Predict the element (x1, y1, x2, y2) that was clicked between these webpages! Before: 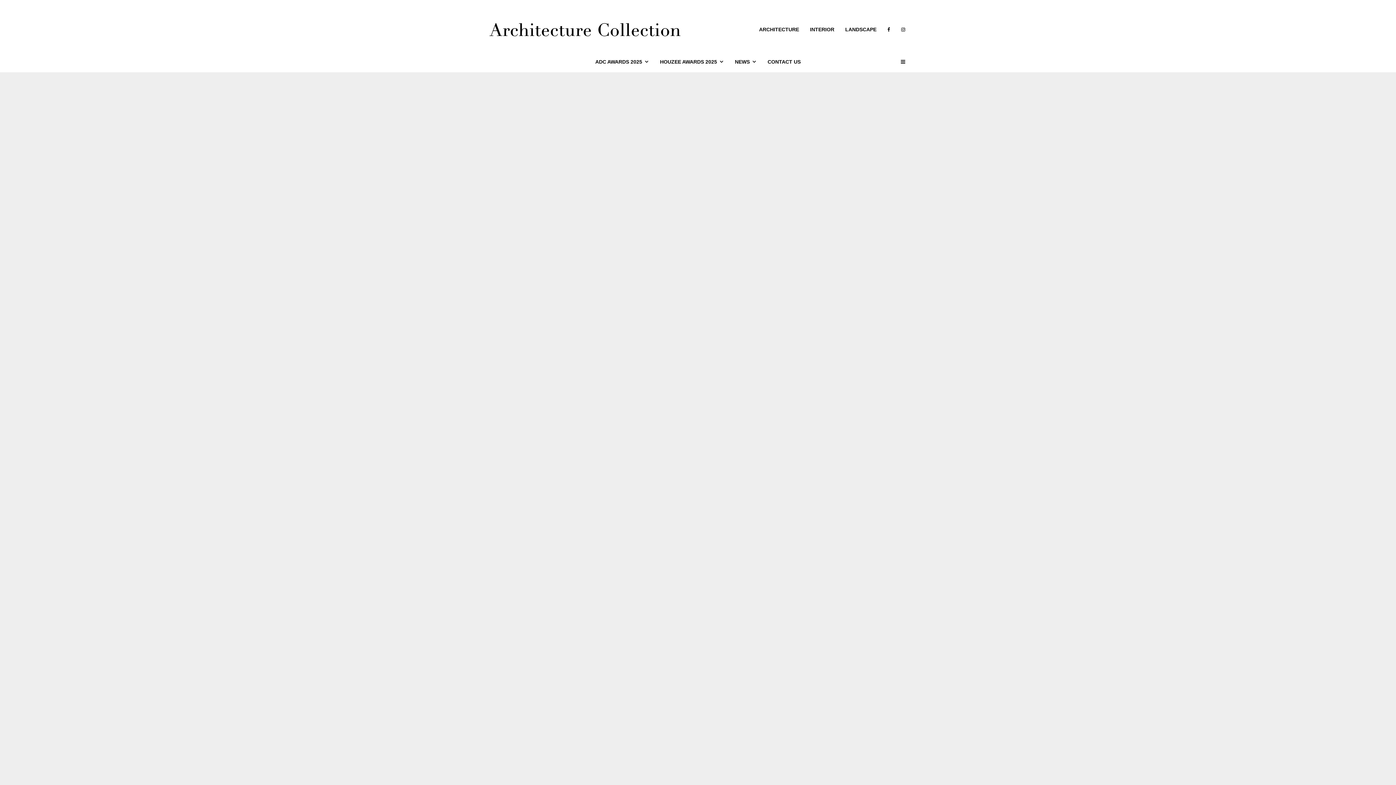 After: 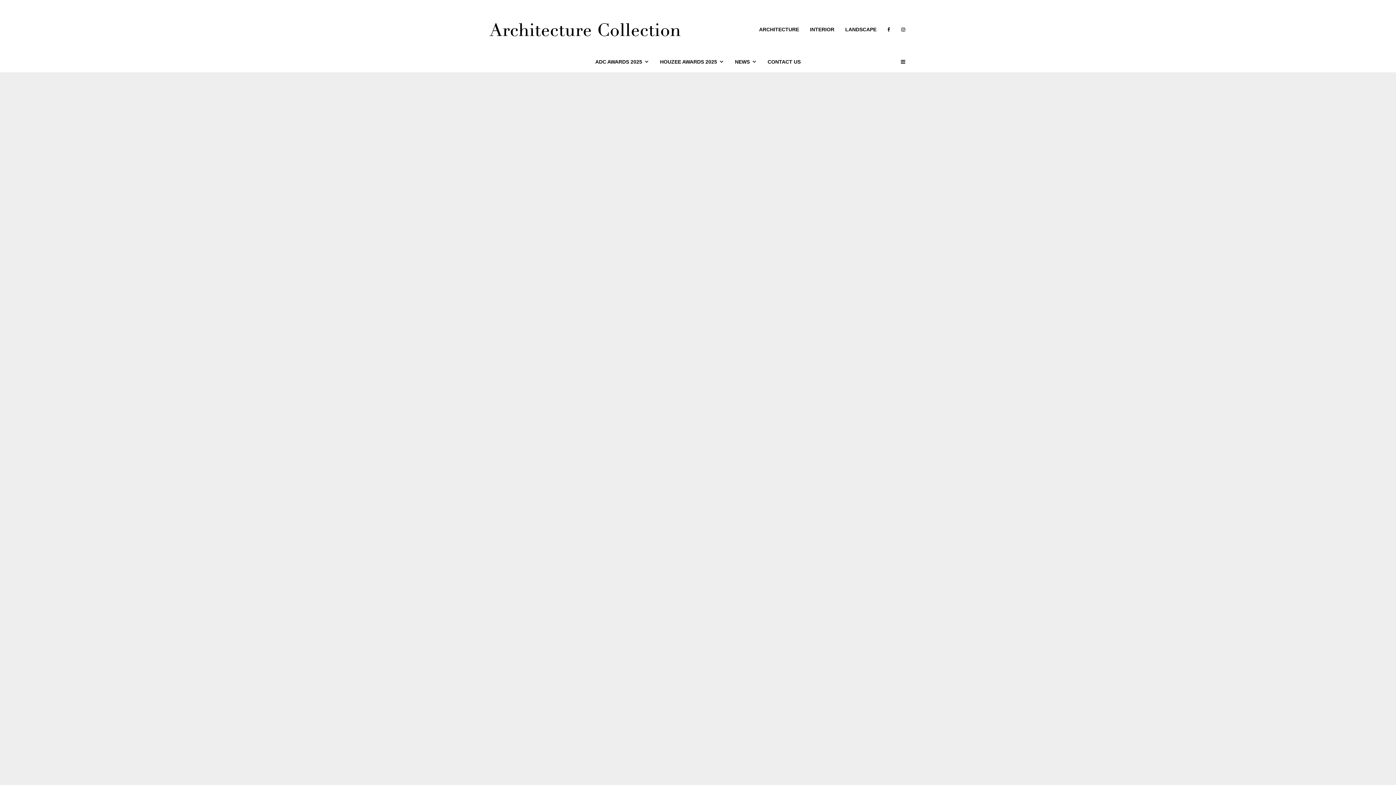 Action: bbox: (718, 506, 724, 512) label: Share